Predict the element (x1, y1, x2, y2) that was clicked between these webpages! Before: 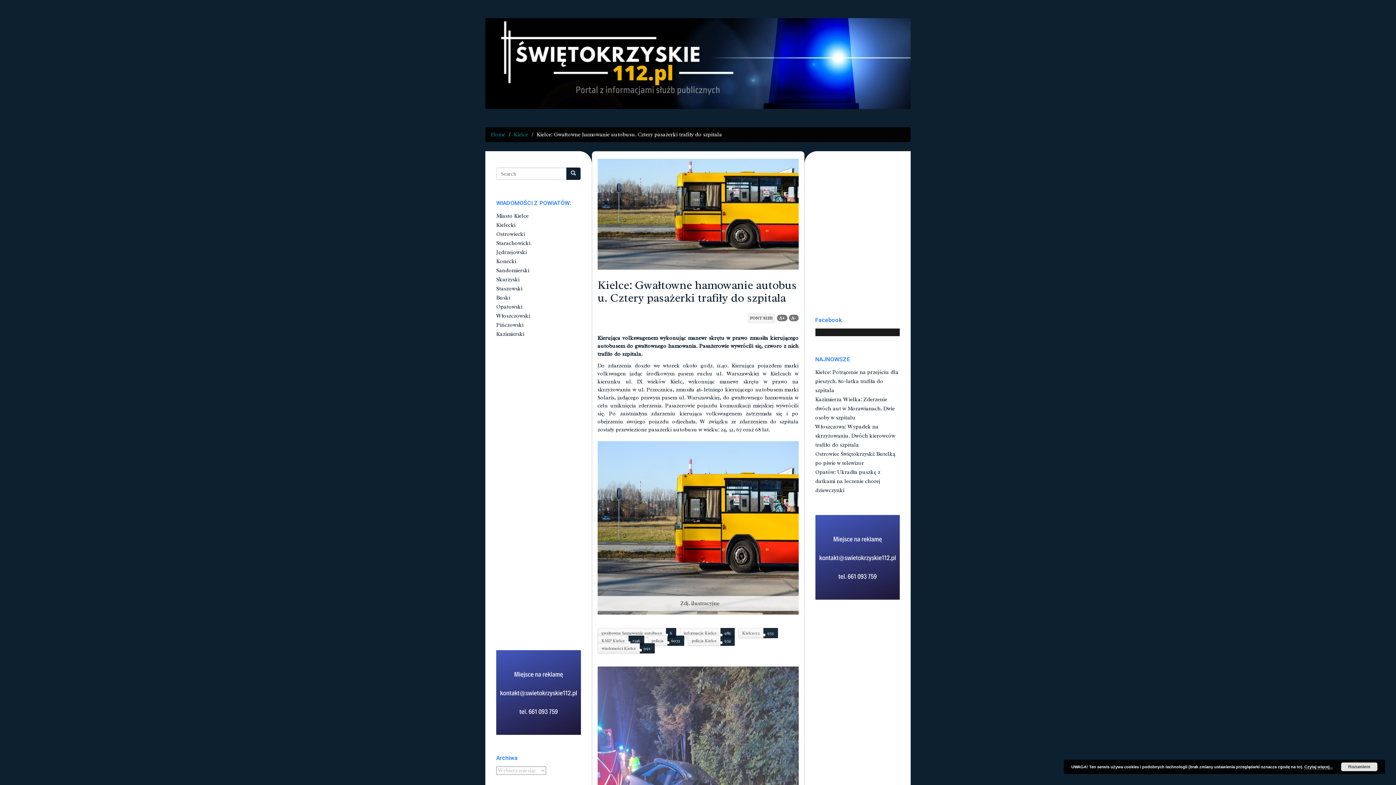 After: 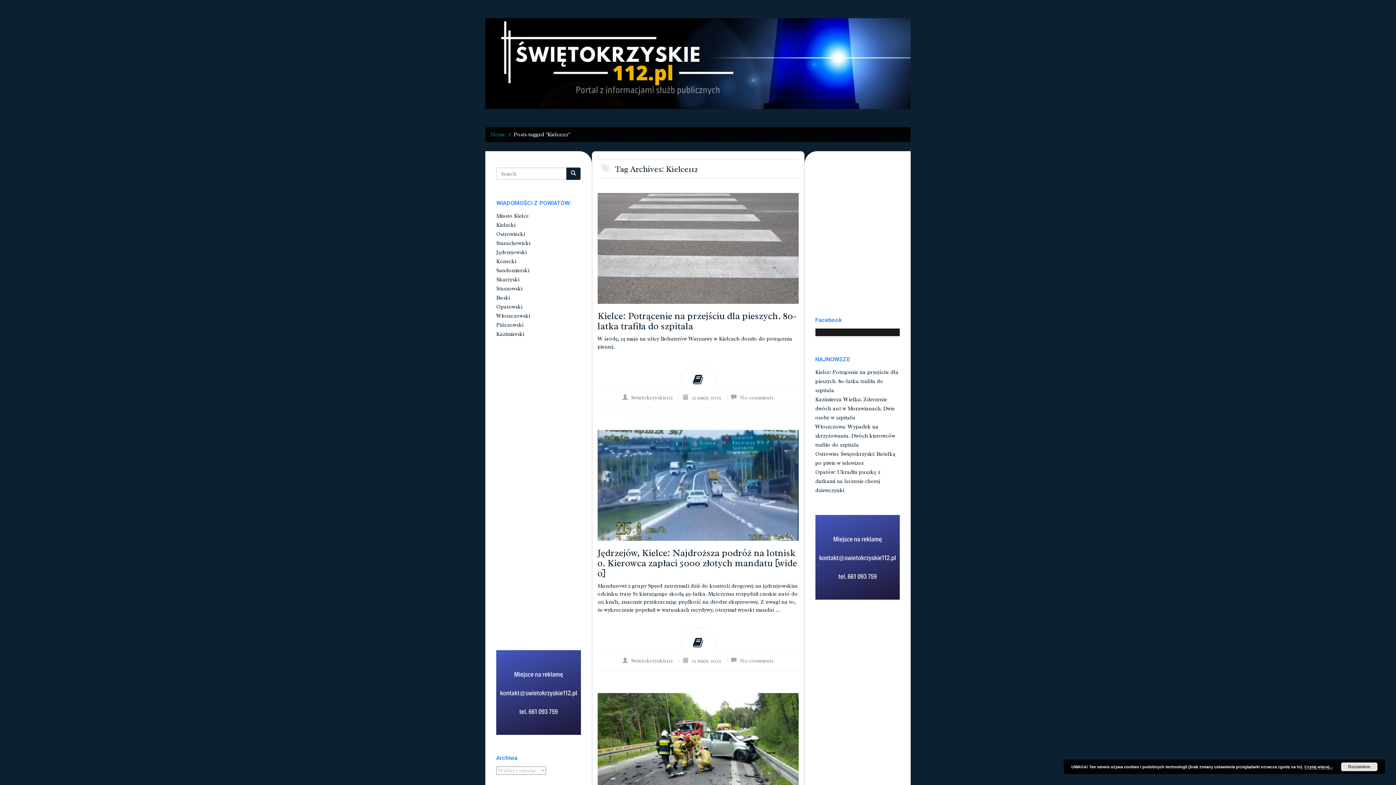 Action: label: Kielce112 bbox: (738, 628, 763, 638)